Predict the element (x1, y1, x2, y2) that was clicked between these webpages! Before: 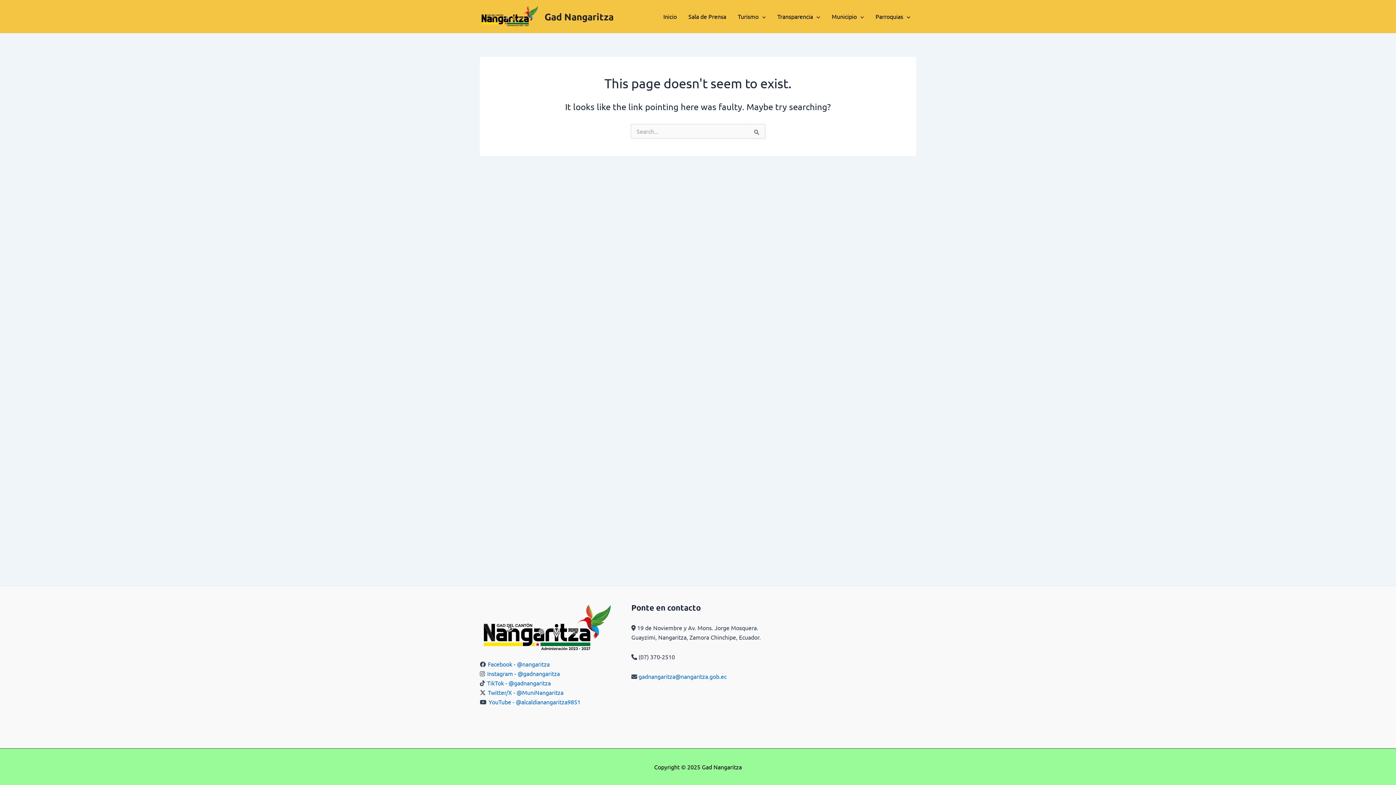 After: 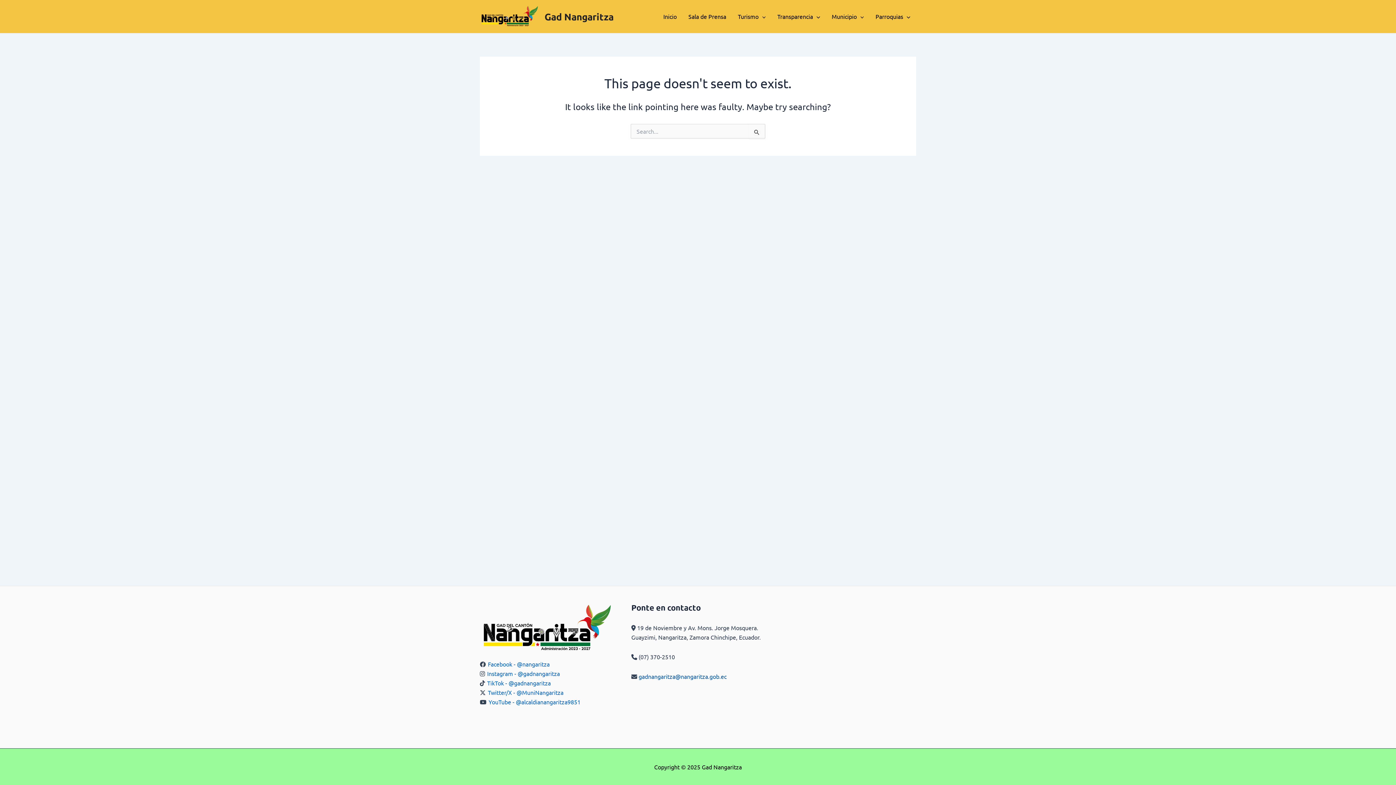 Action: label:  gadnangaritza@nangaritza.gob.ec bbox: (637, 673, 726, 680)